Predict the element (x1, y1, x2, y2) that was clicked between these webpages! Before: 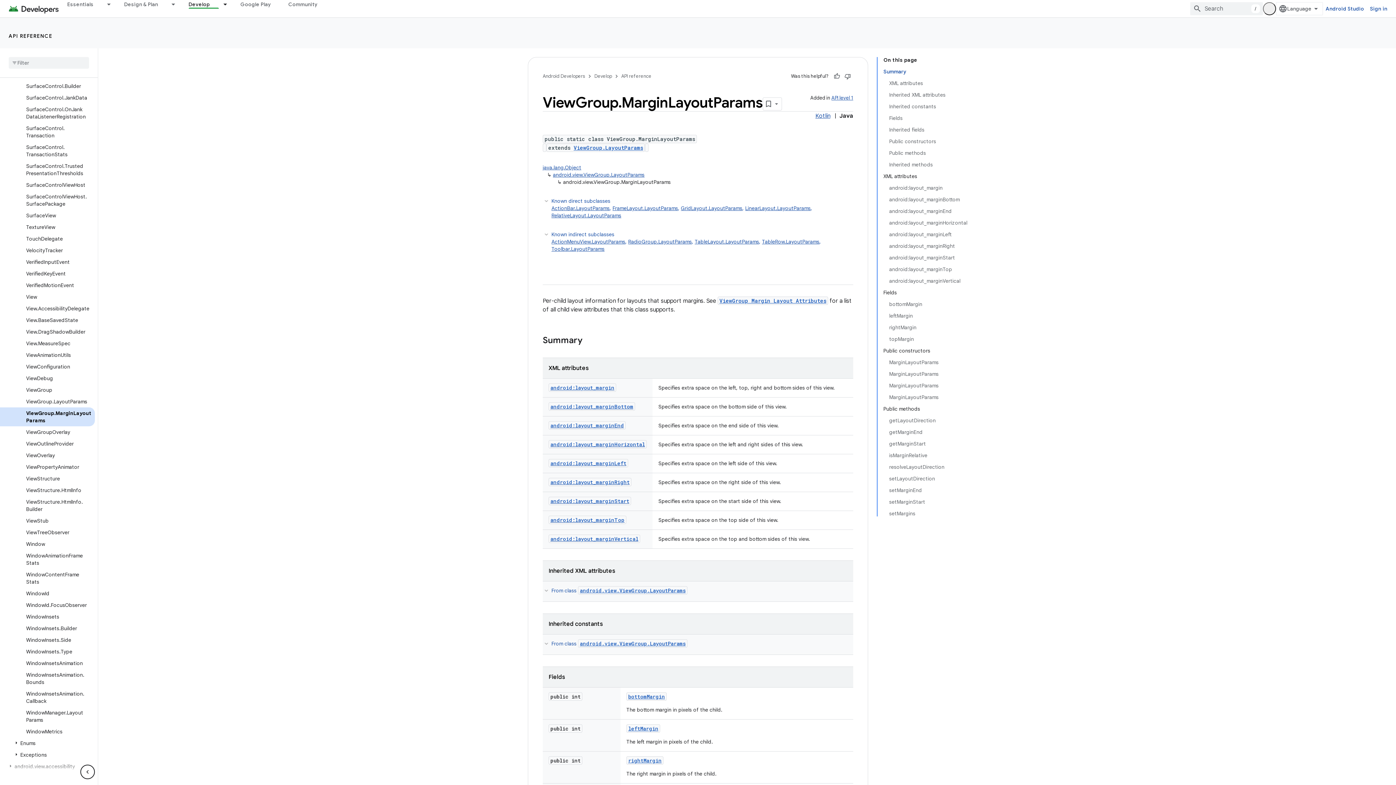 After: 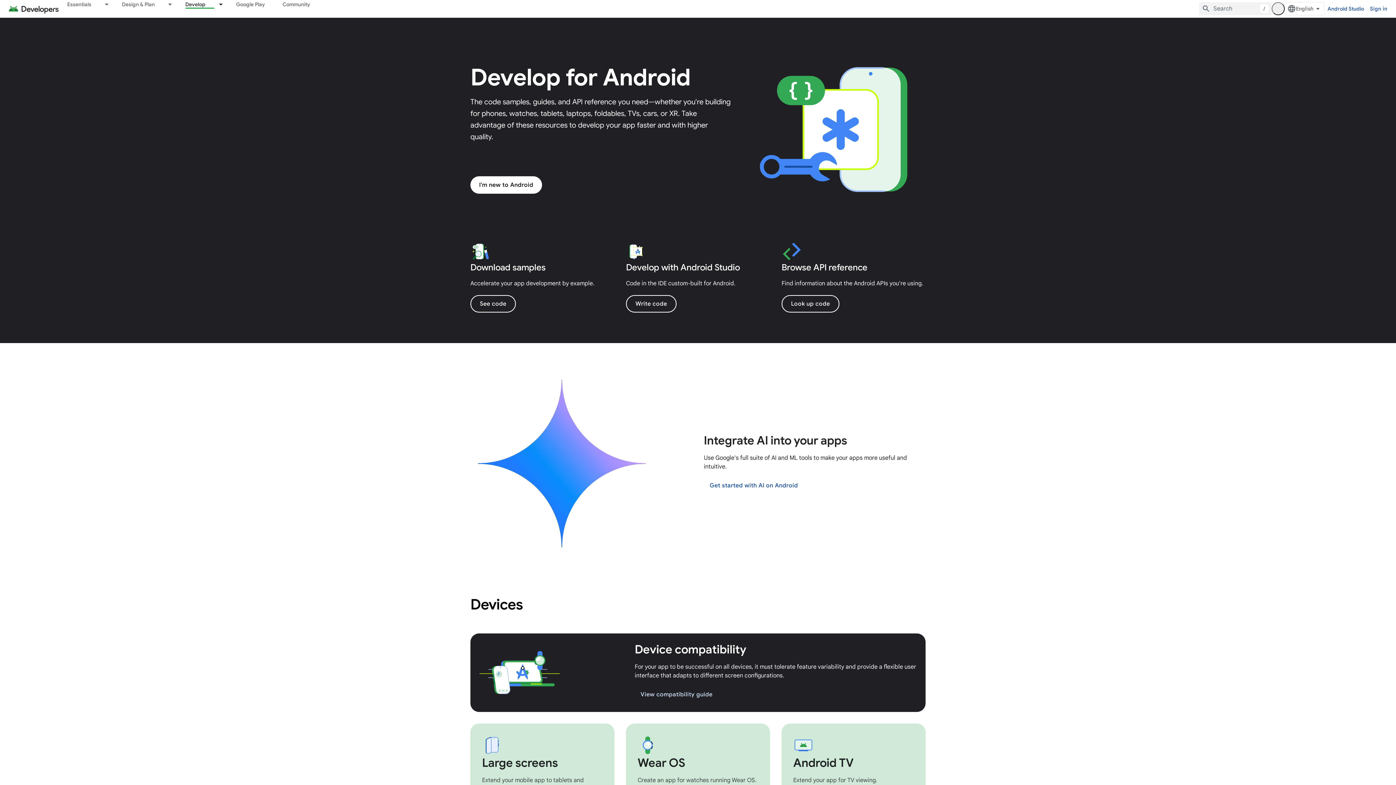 Action: bbox: (179, 0, 218, 8) label: Develop, selected